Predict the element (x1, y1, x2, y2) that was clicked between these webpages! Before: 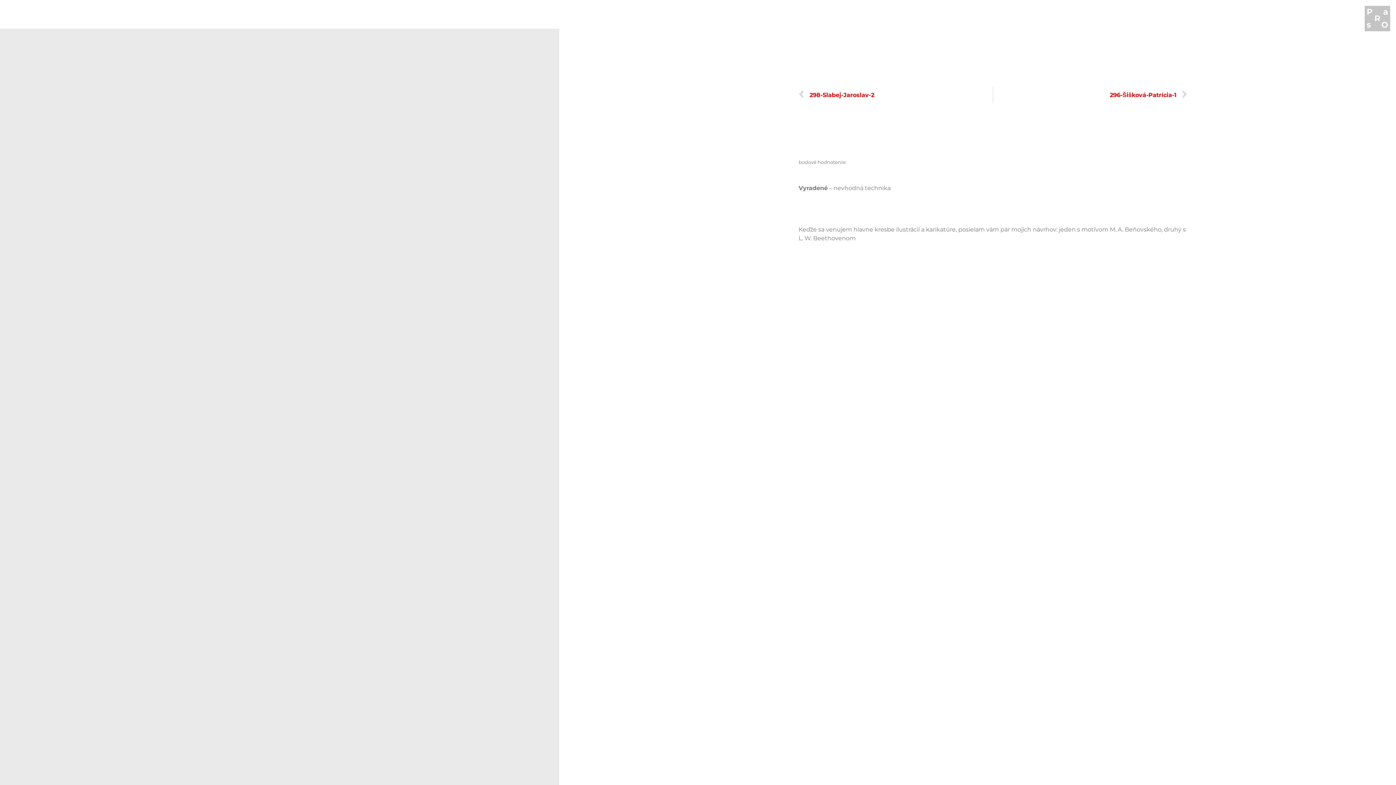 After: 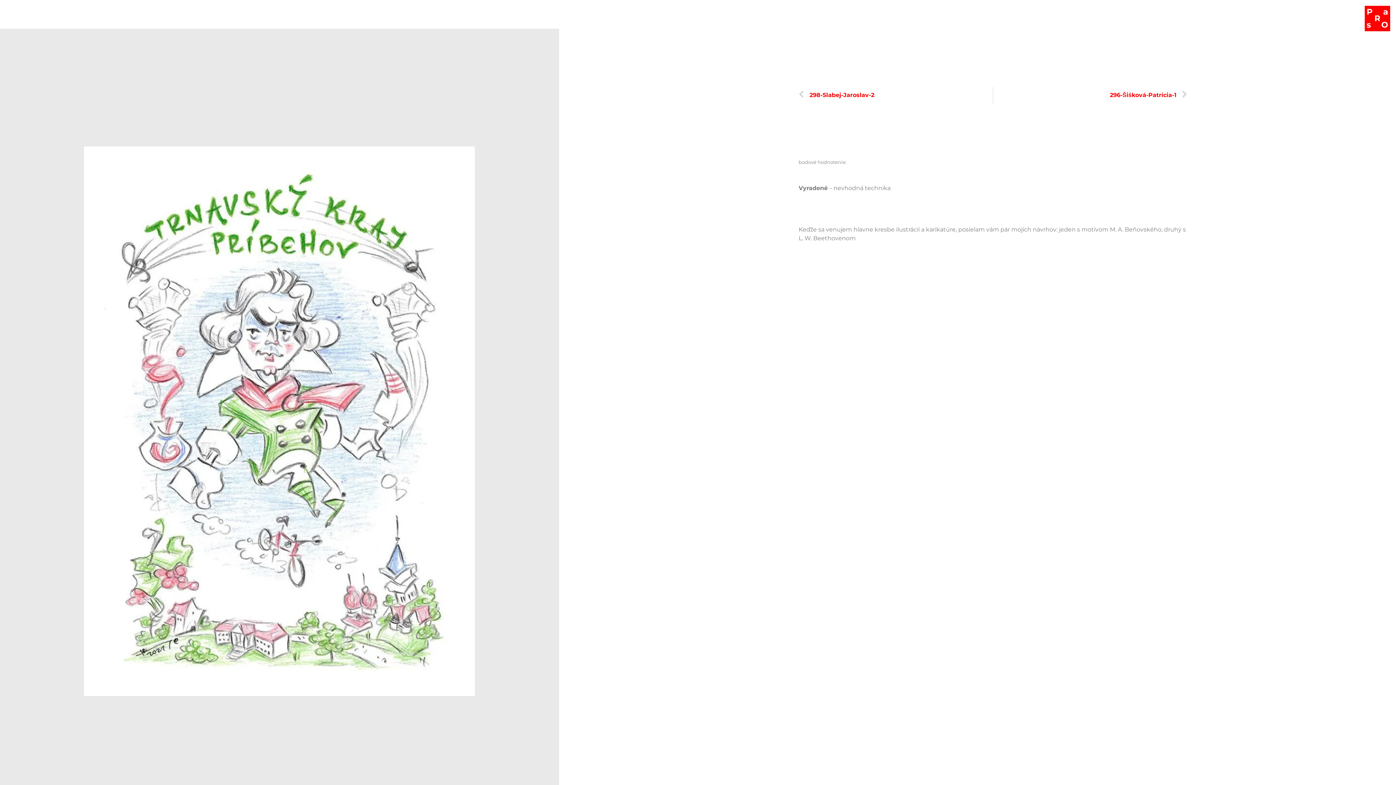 Action: bbox: (1365, 5, 1390, 31)